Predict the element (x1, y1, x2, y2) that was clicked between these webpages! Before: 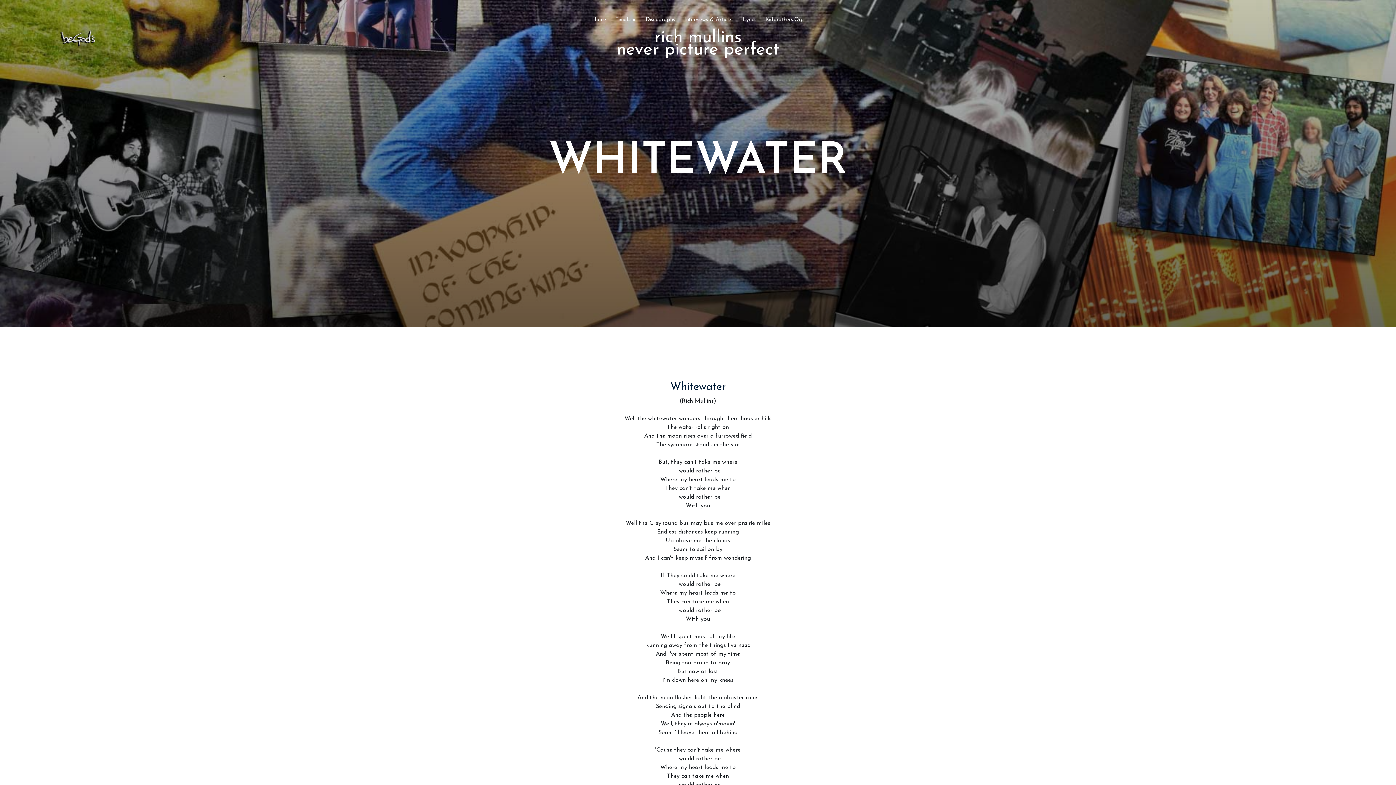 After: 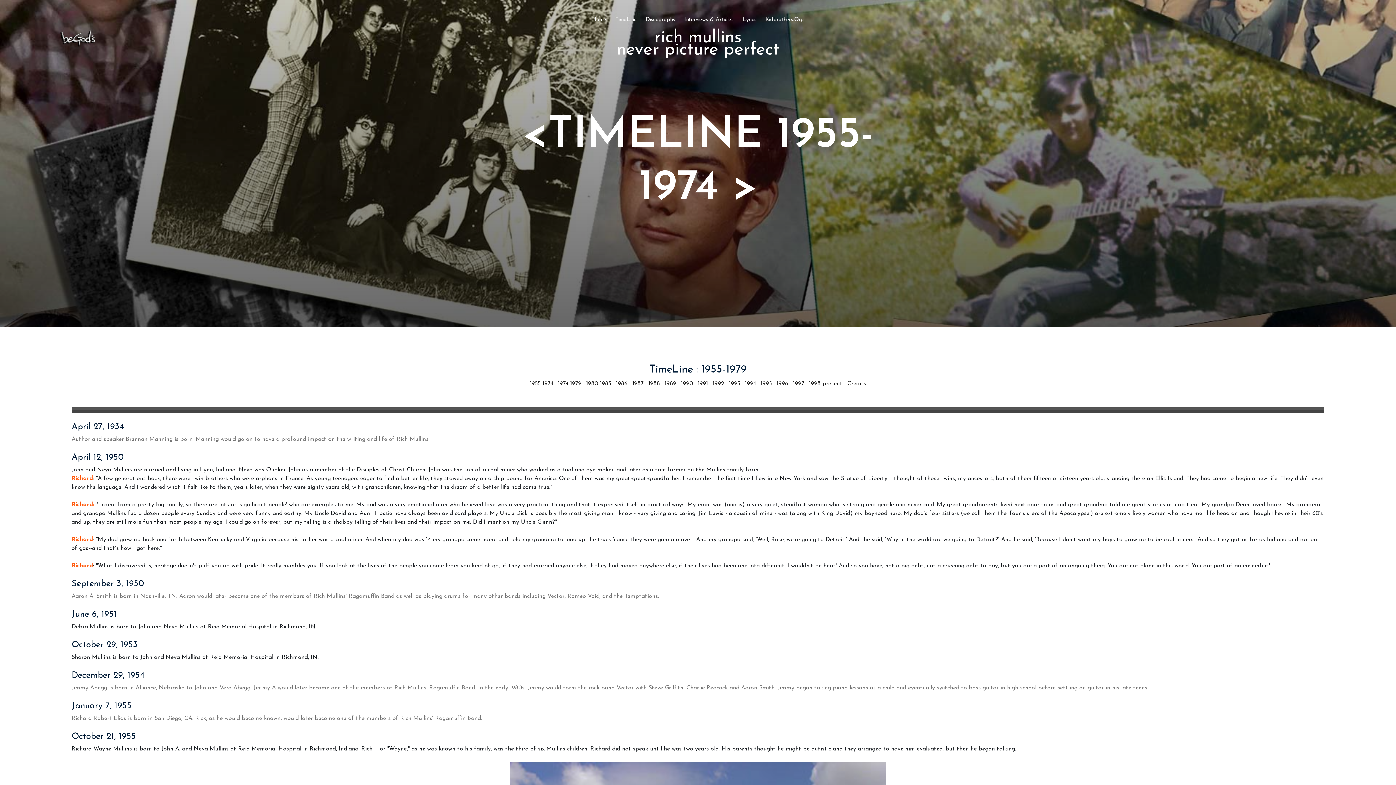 Action: label: TimeLine bbox: (615, 16, 636, 24)